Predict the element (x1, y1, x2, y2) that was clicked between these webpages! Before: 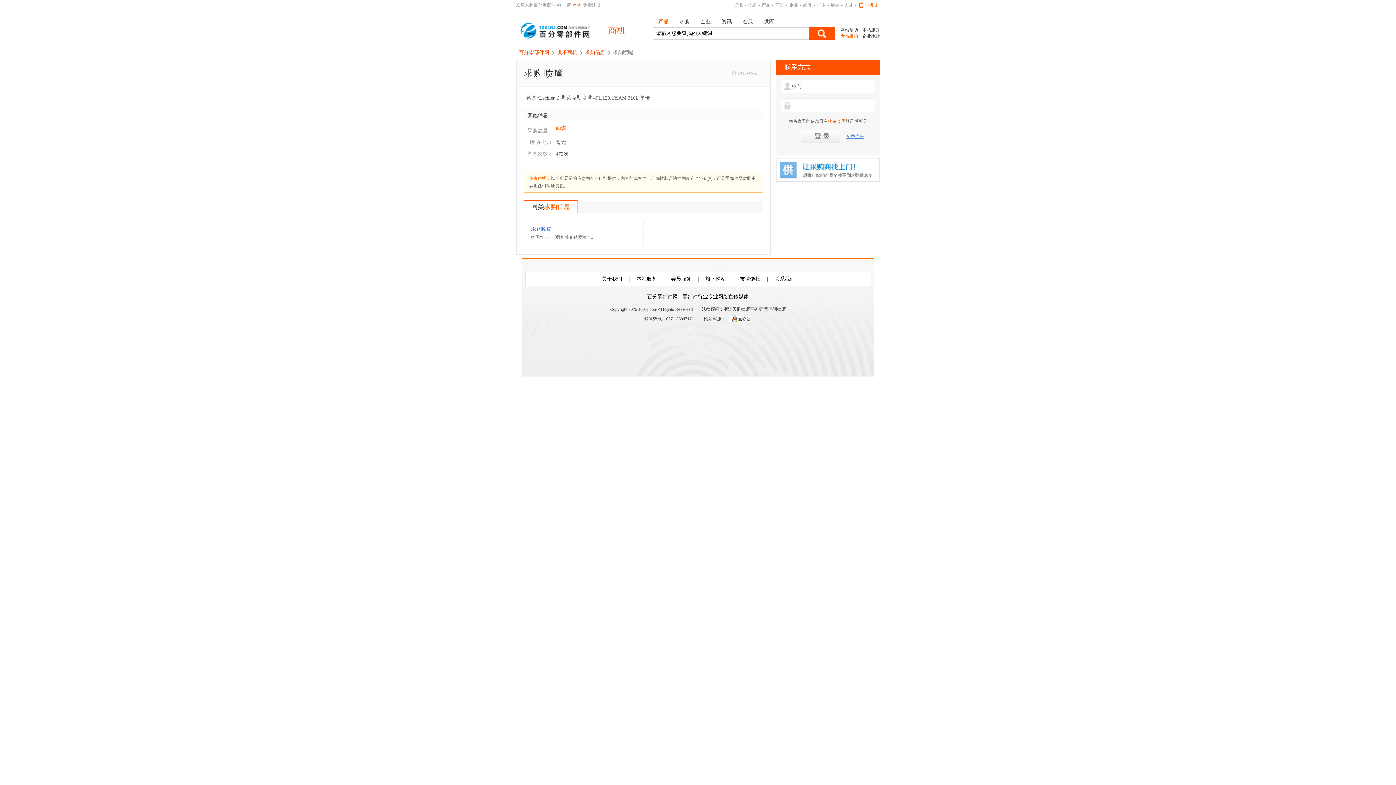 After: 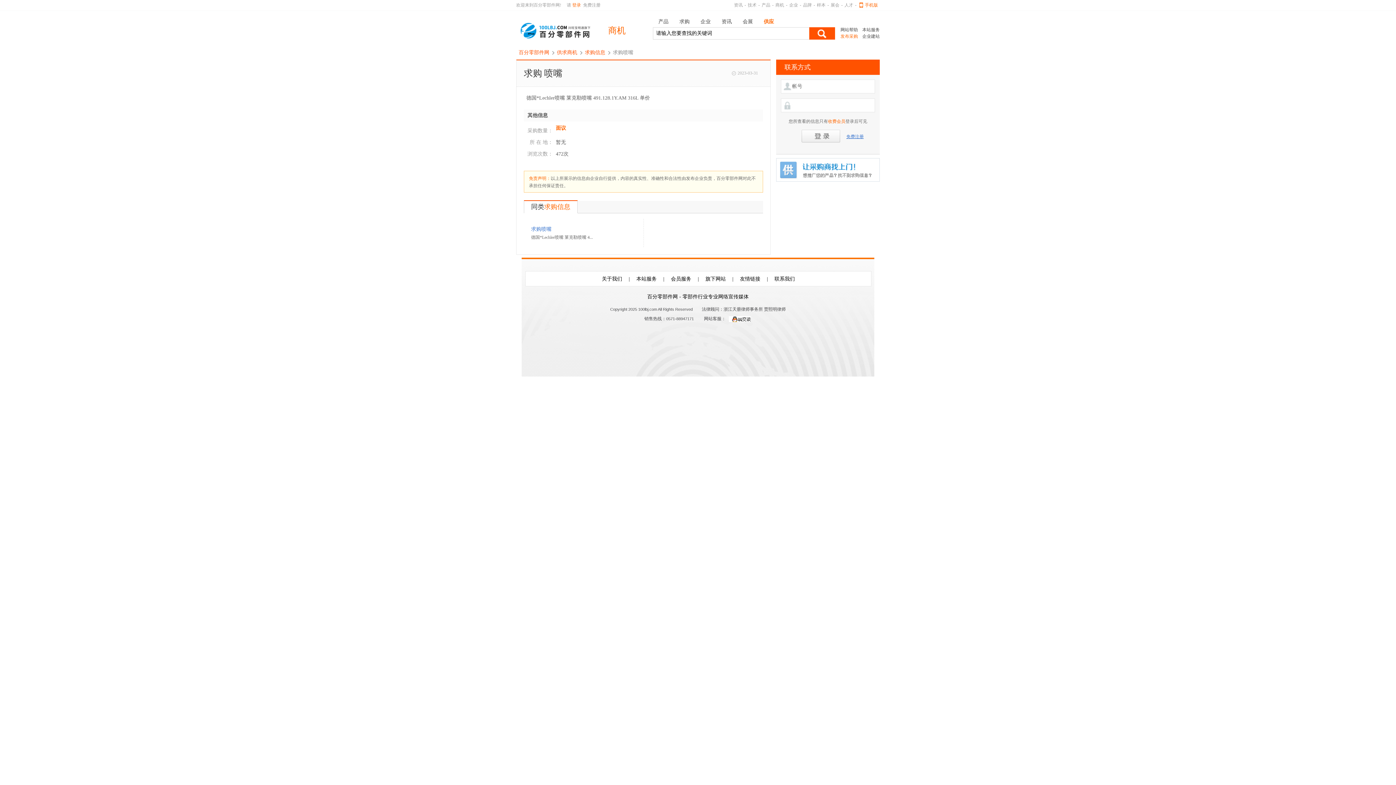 Action: label: 供应 bbox: (758, 16, 779, 27)